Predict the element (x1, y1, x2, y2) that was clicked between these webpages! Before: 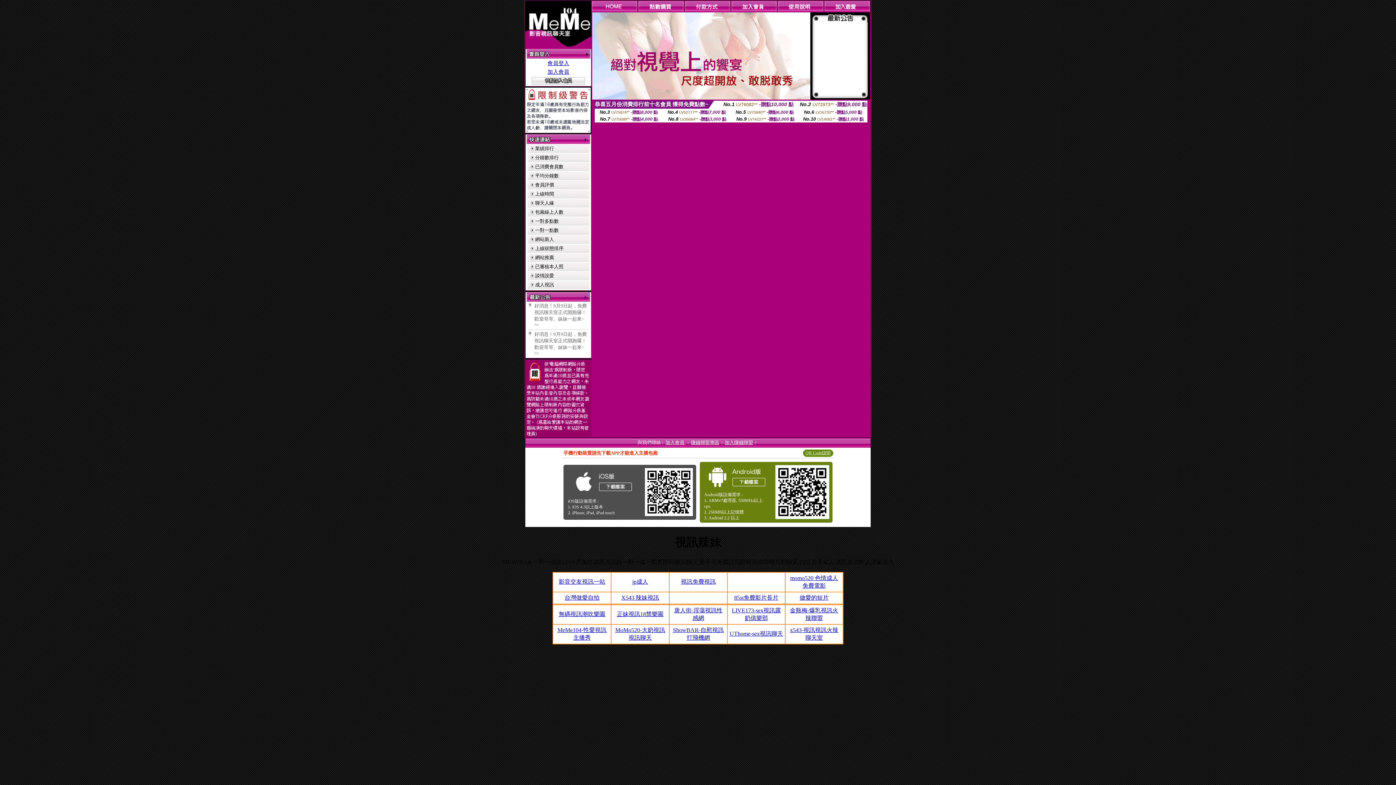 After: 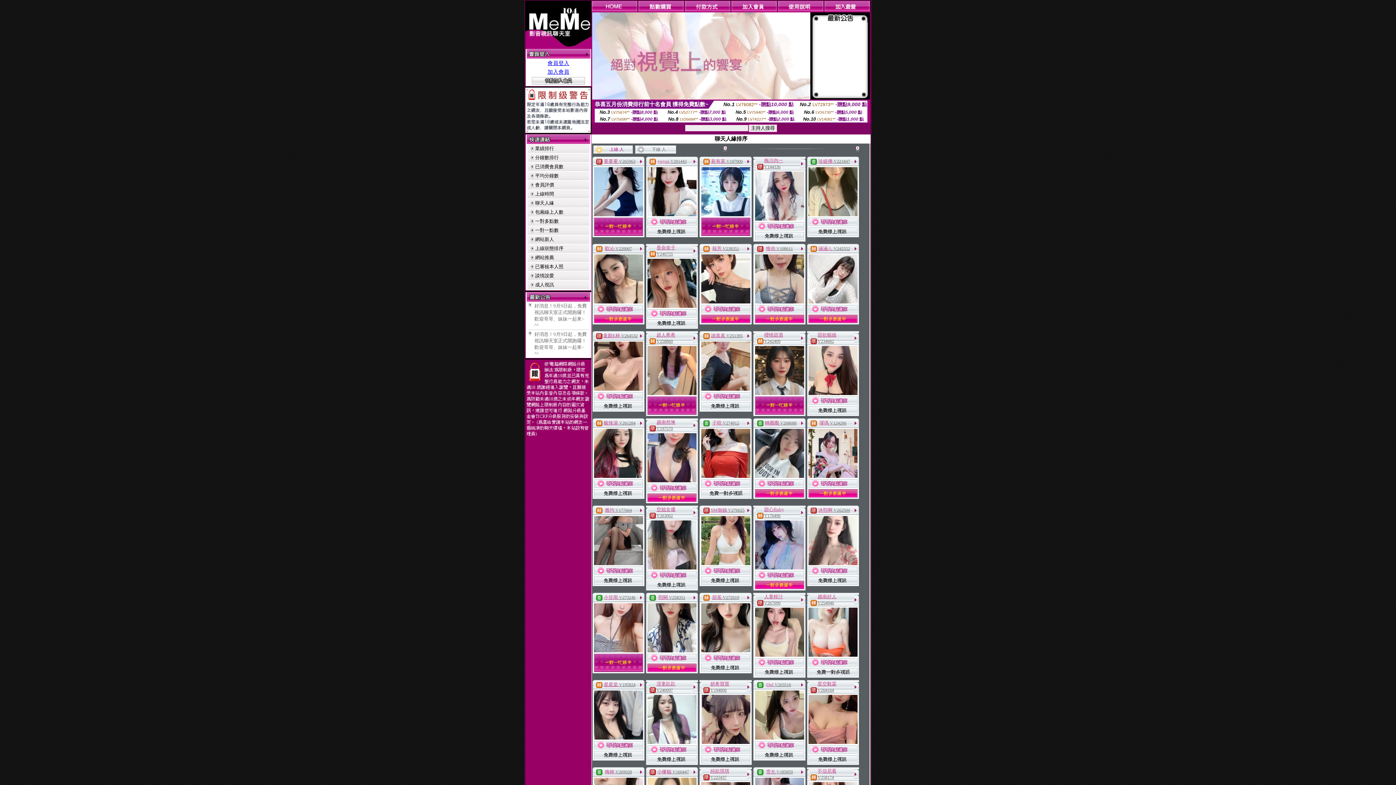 Action: label: 聊天人緣 bbox: (535, 200, 554, 205)